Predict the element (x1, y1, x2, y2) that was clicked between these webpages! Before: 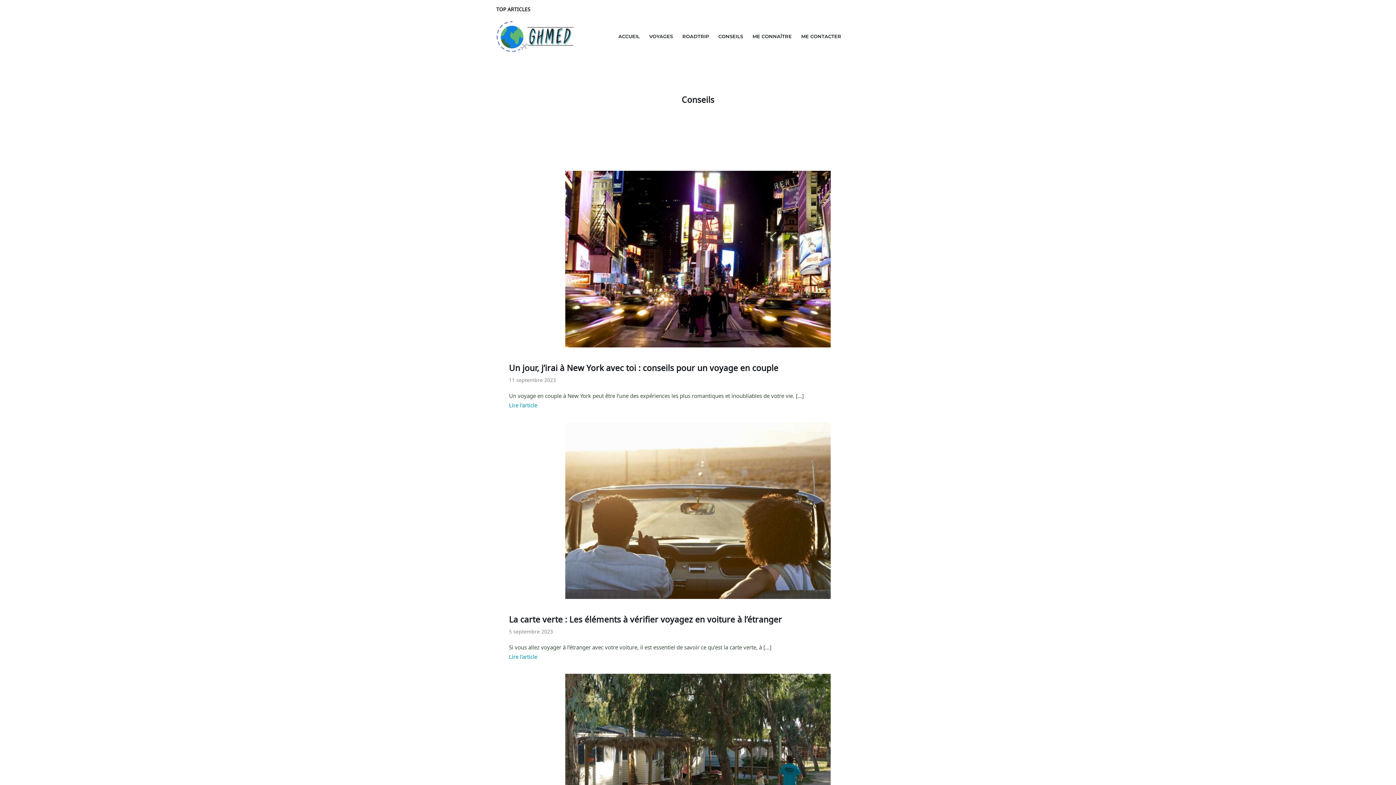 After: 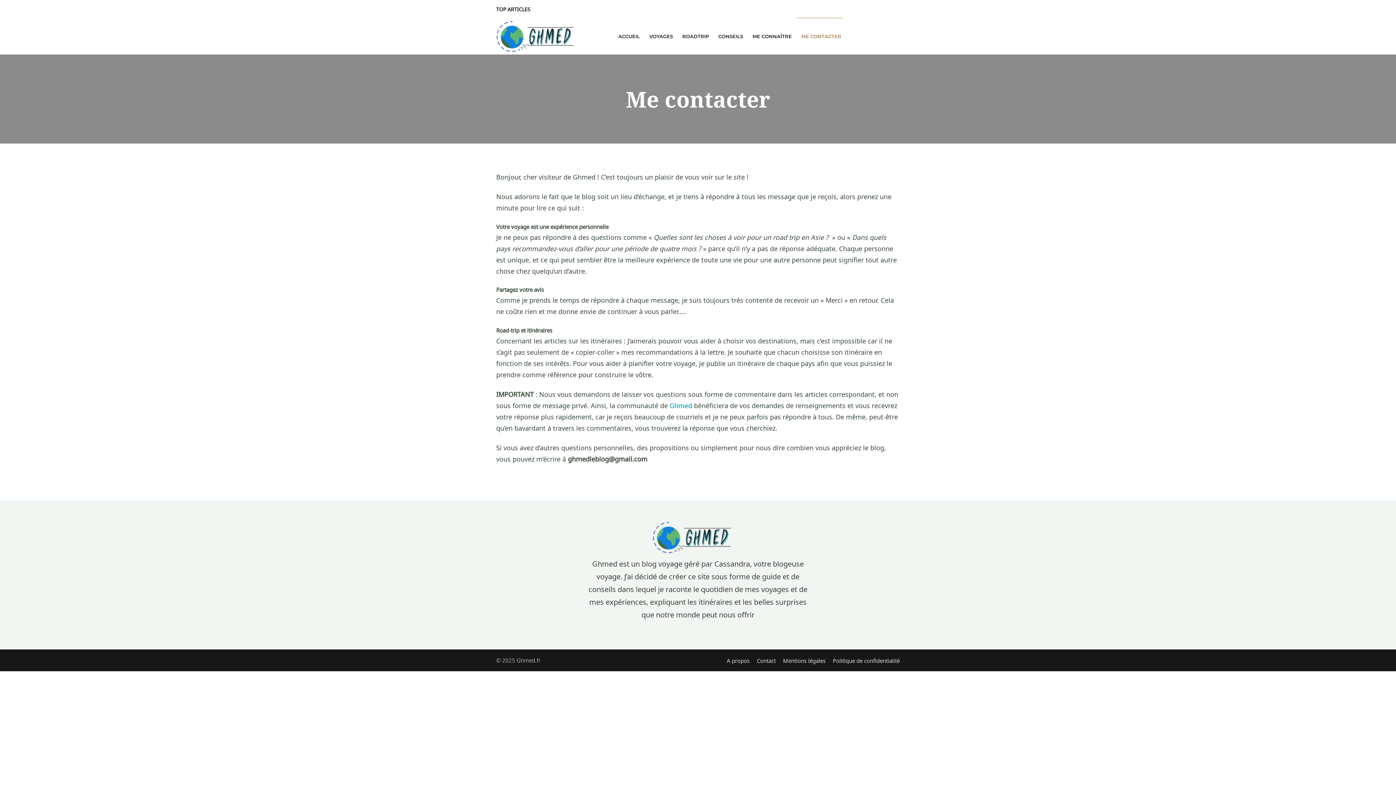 Action: bbox: (799, 32, 843, 40) label: ME CONTACTER